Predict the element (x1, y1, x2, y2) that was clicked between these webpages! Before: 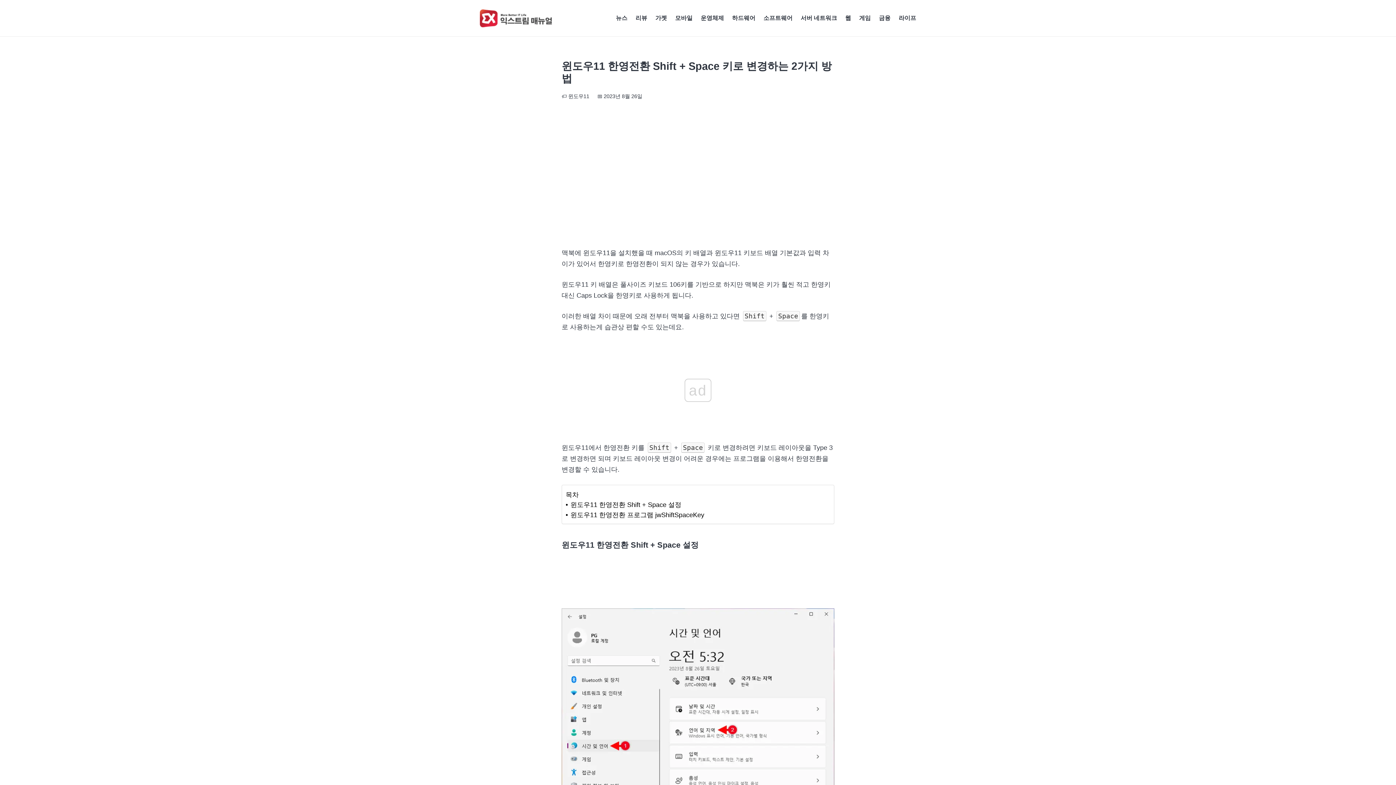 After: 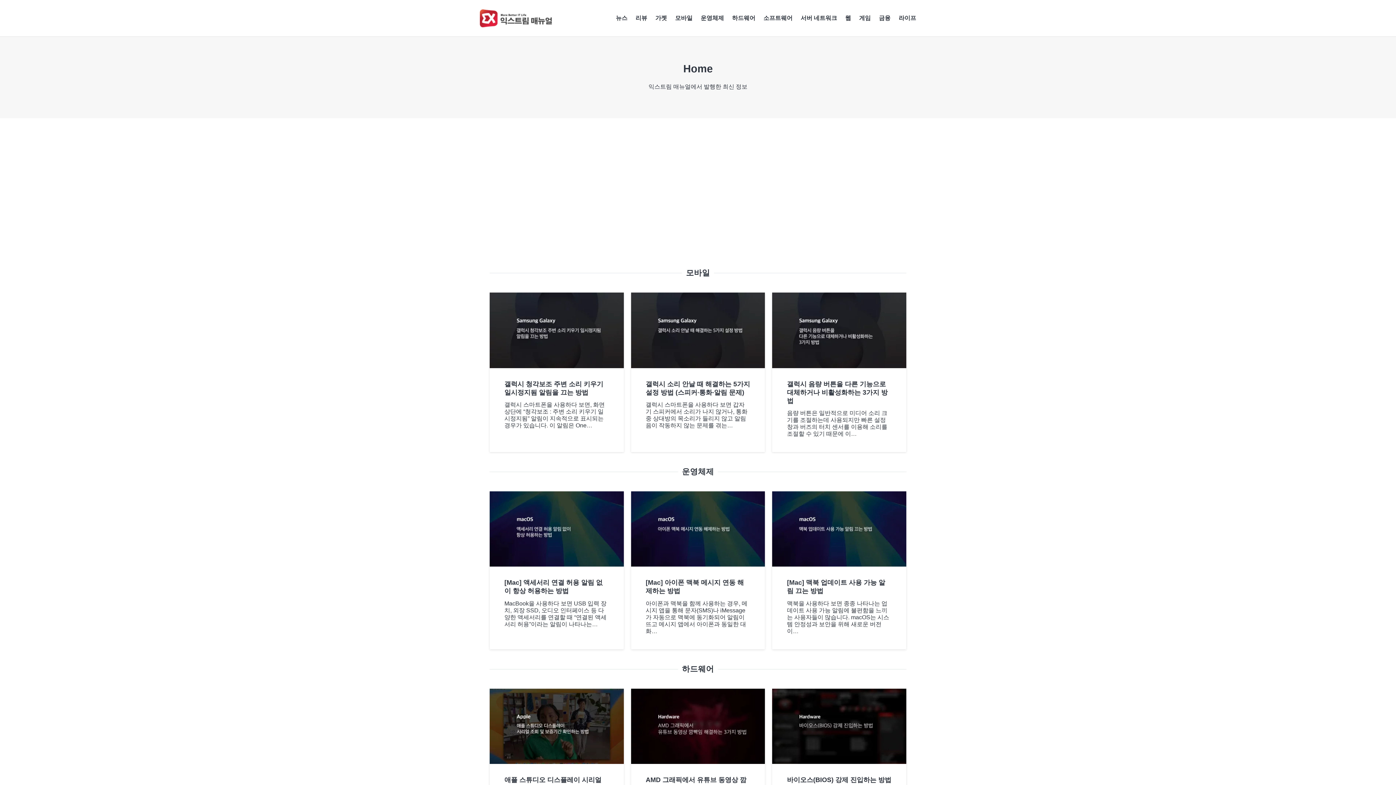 Action: label: Exma Logo V2 200px bbox: (480, 9, 552, 27)